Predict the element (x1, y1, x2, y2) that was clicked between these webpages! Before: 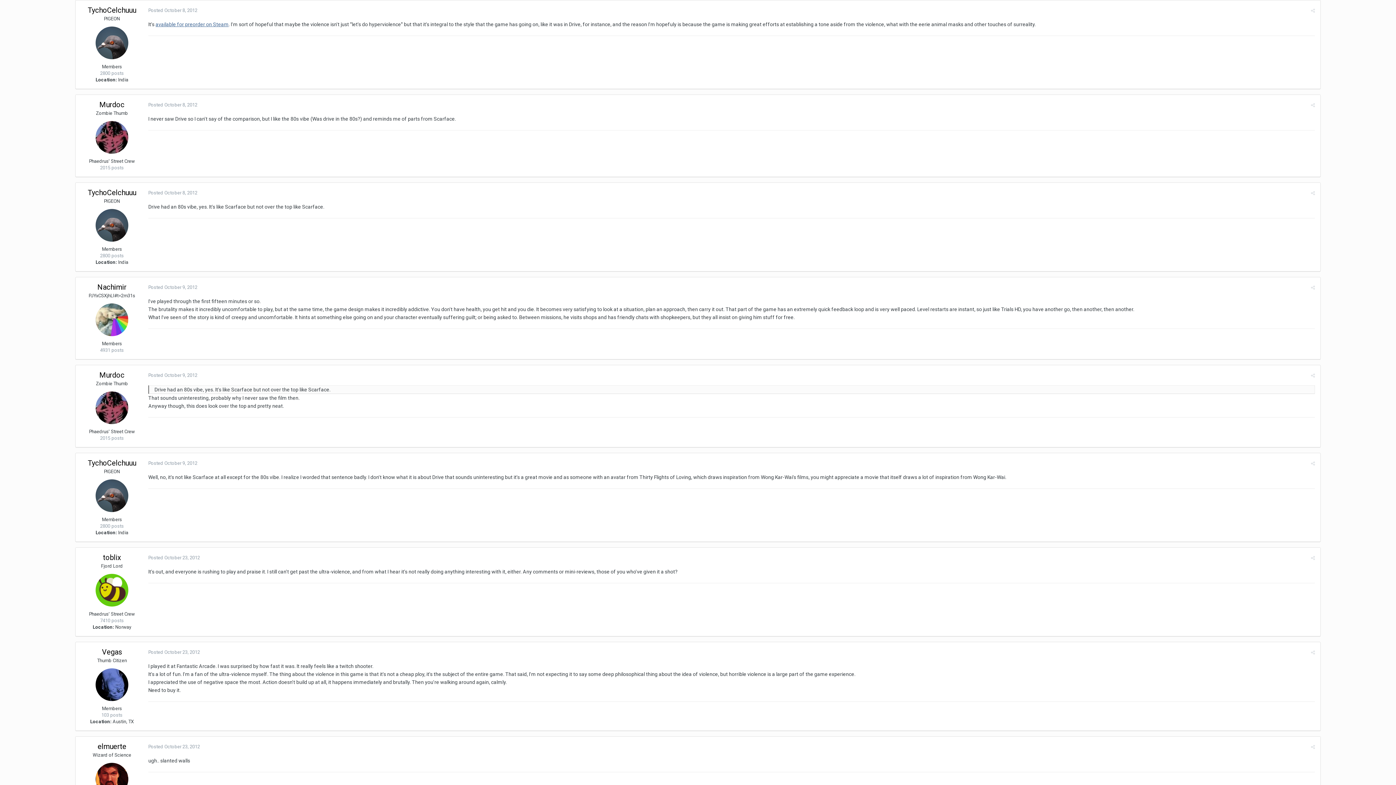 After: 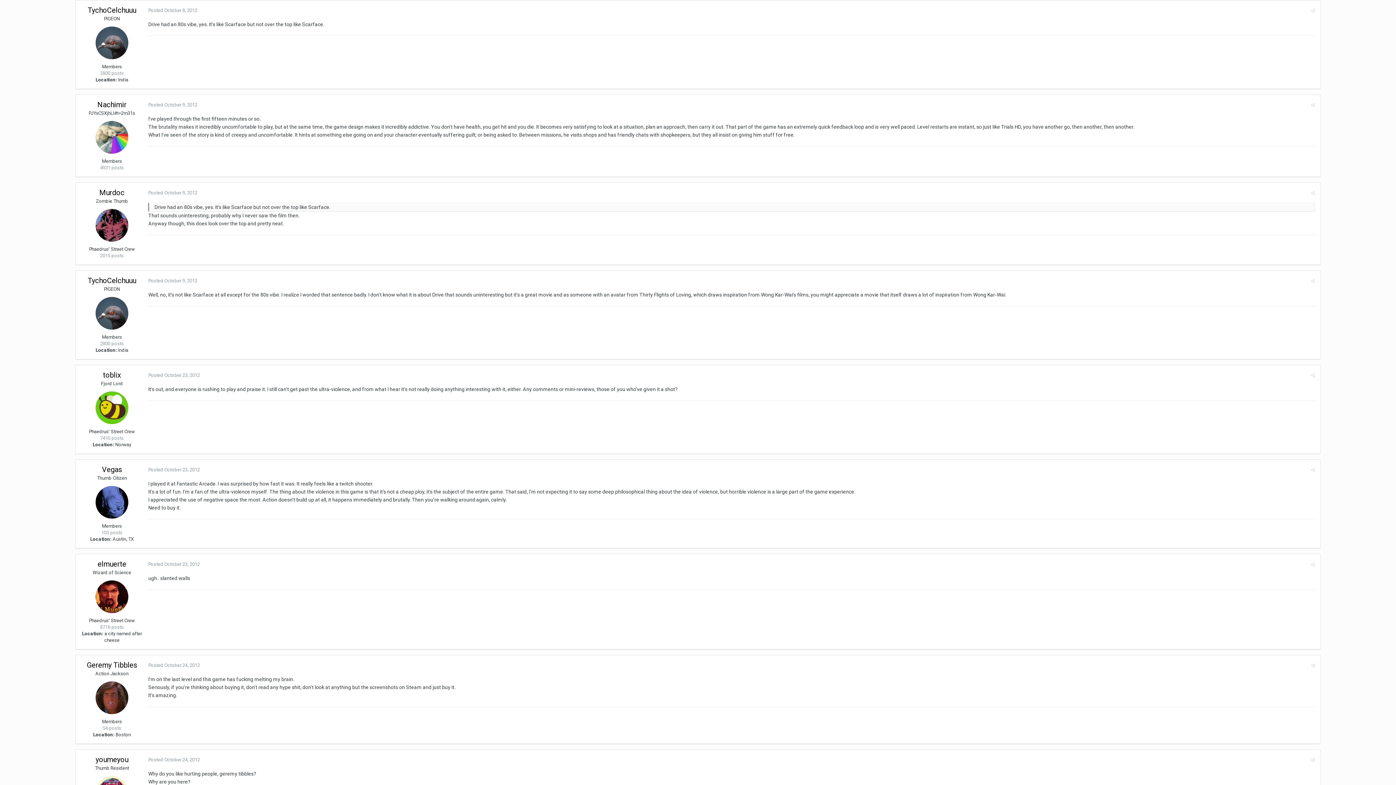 Action: bbox: (1311, 190, 1315, 195)